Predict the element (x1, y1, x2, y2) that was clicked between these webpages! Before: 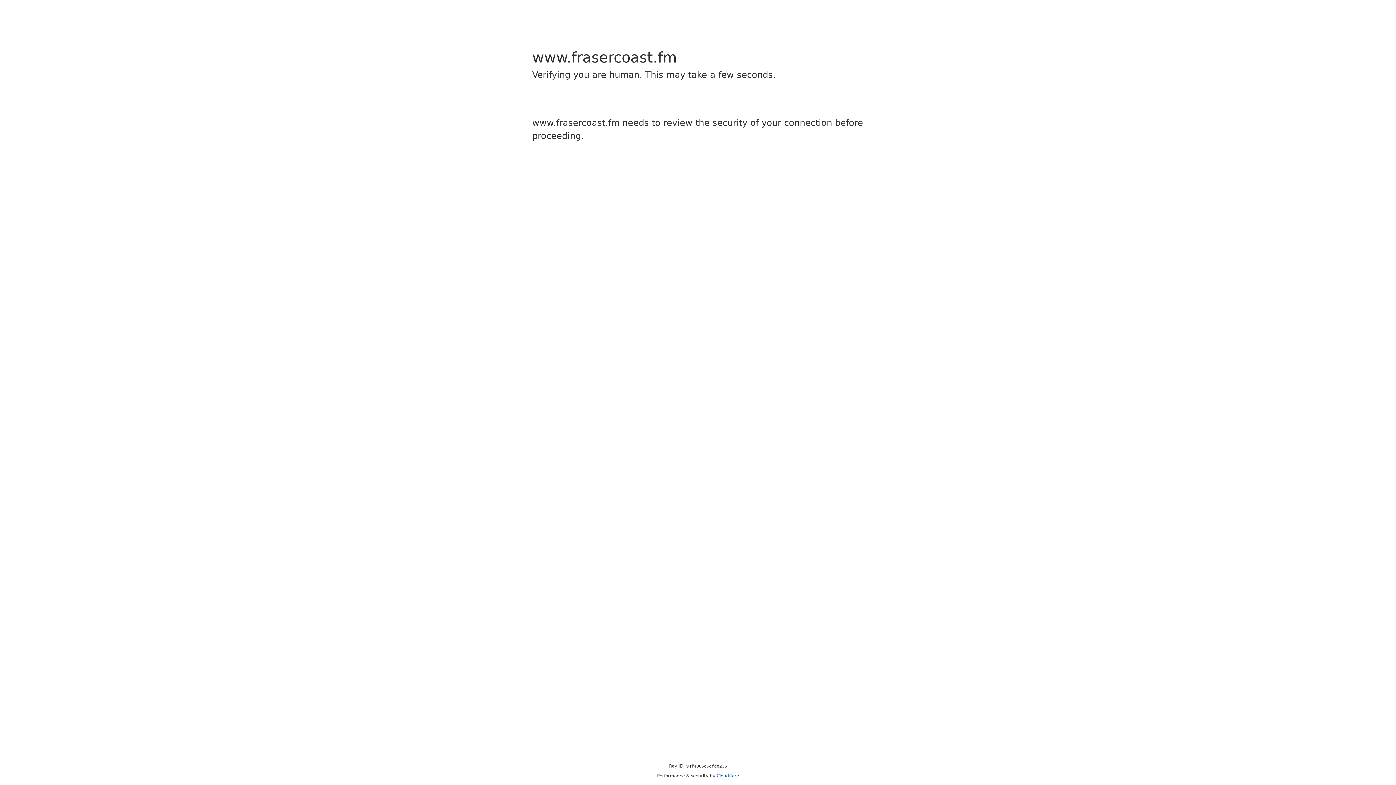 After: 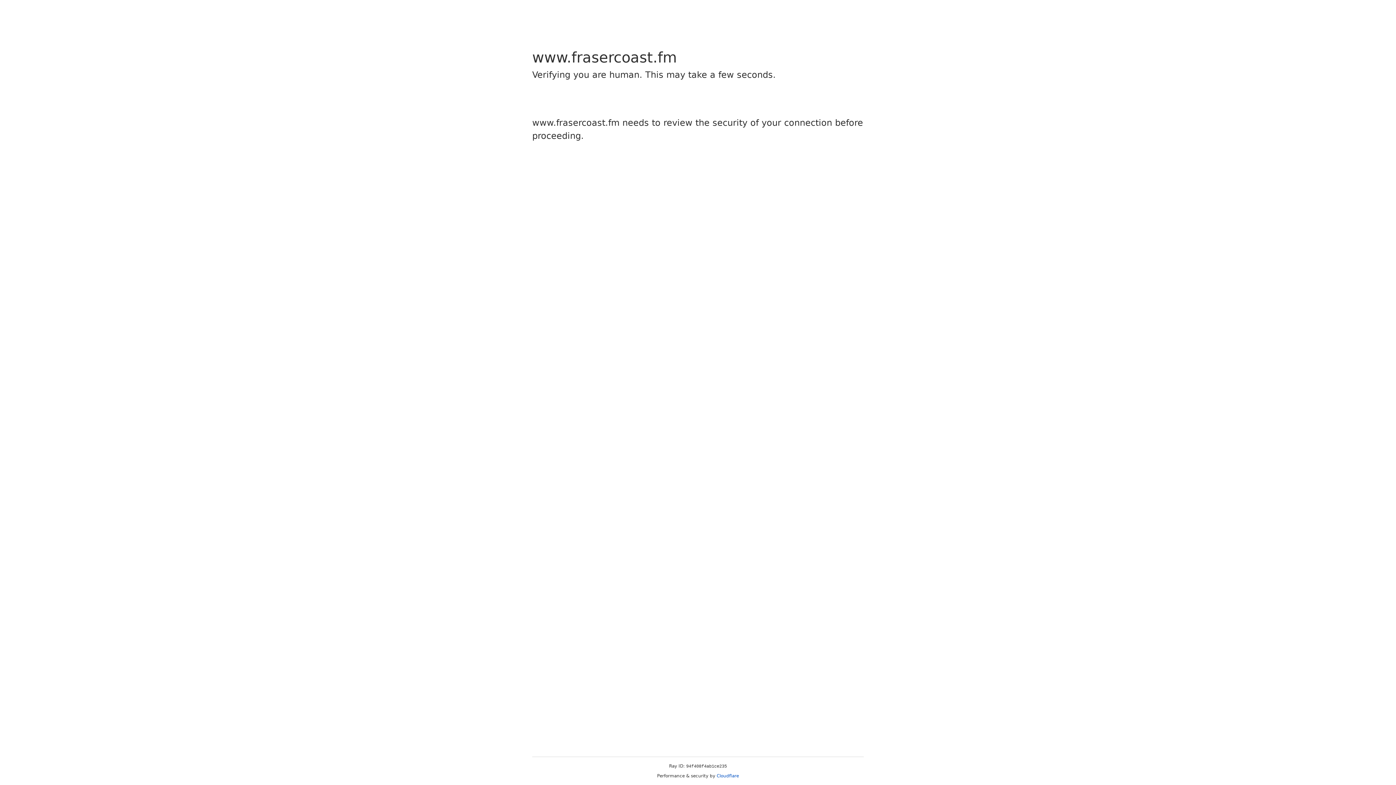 Action: bbox: (716, 773, 739, 778) label: Cloudflare